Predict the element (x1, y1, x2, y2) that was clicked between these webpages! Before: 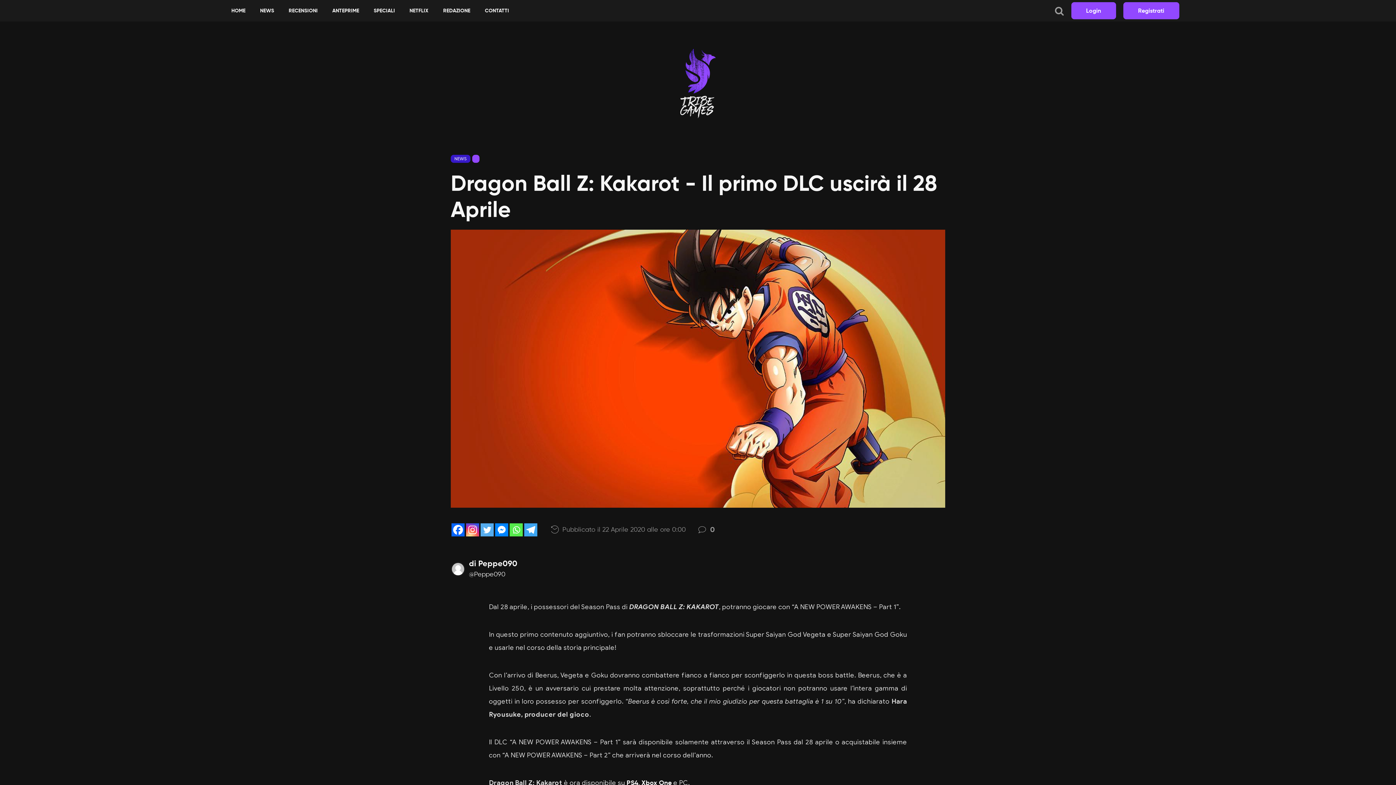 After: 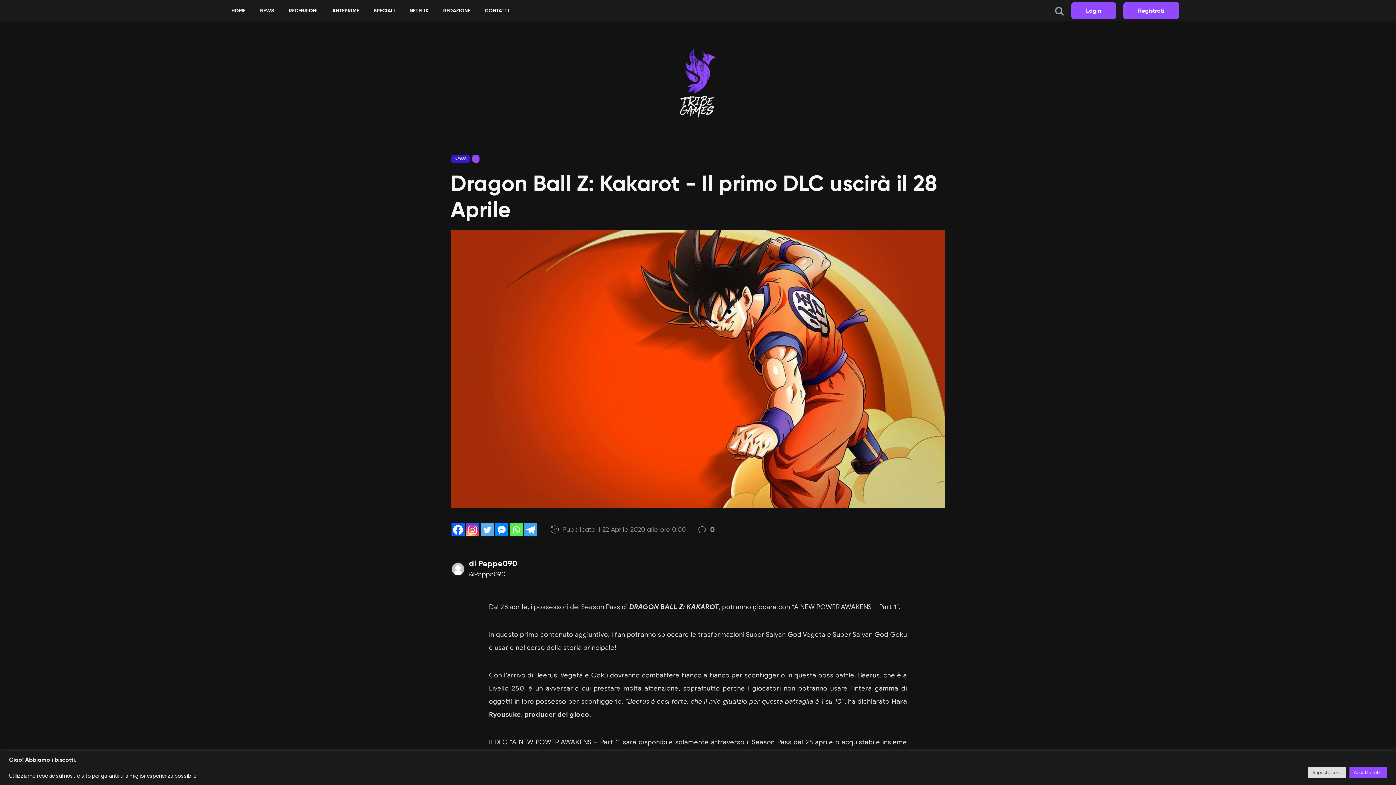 Action: bbox: (509, 523, 522, 536) label: Whatsapp